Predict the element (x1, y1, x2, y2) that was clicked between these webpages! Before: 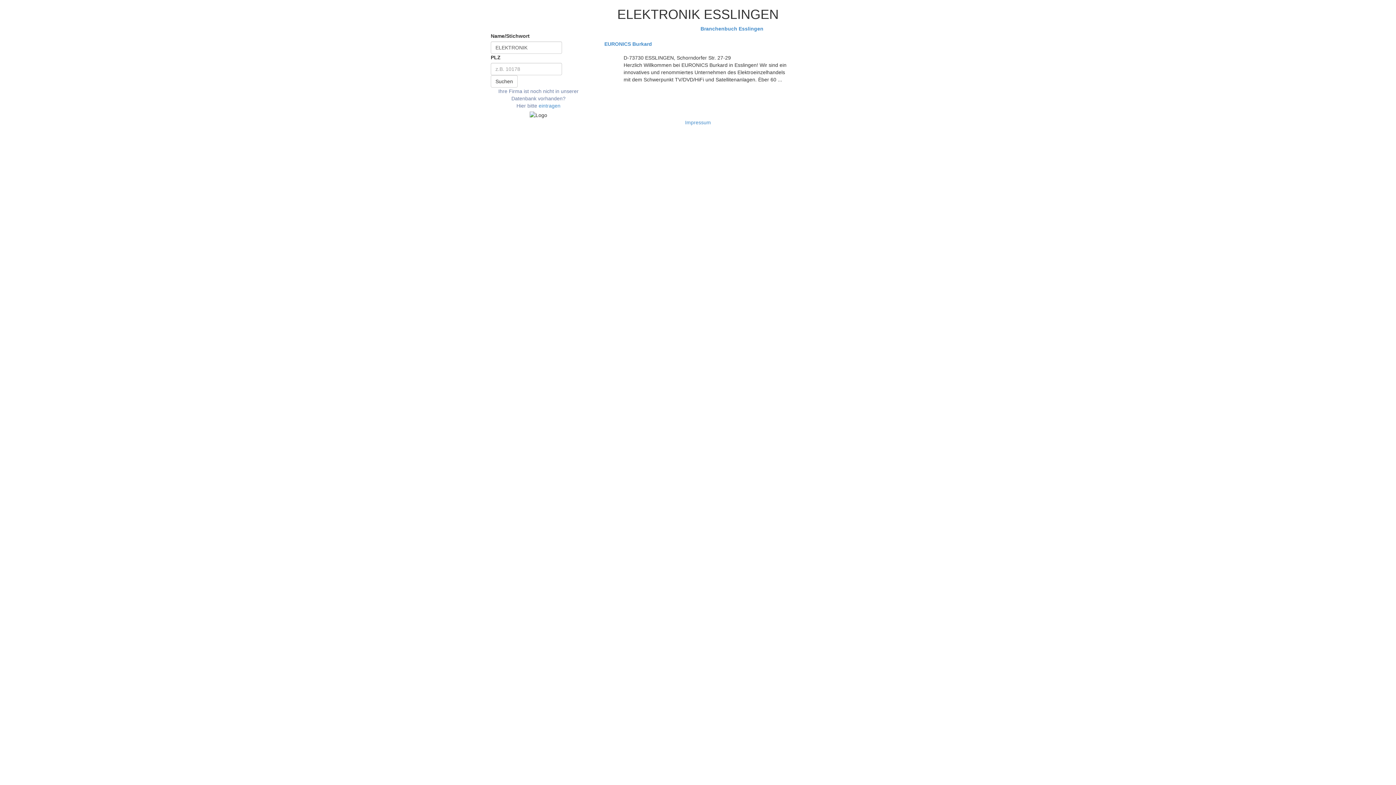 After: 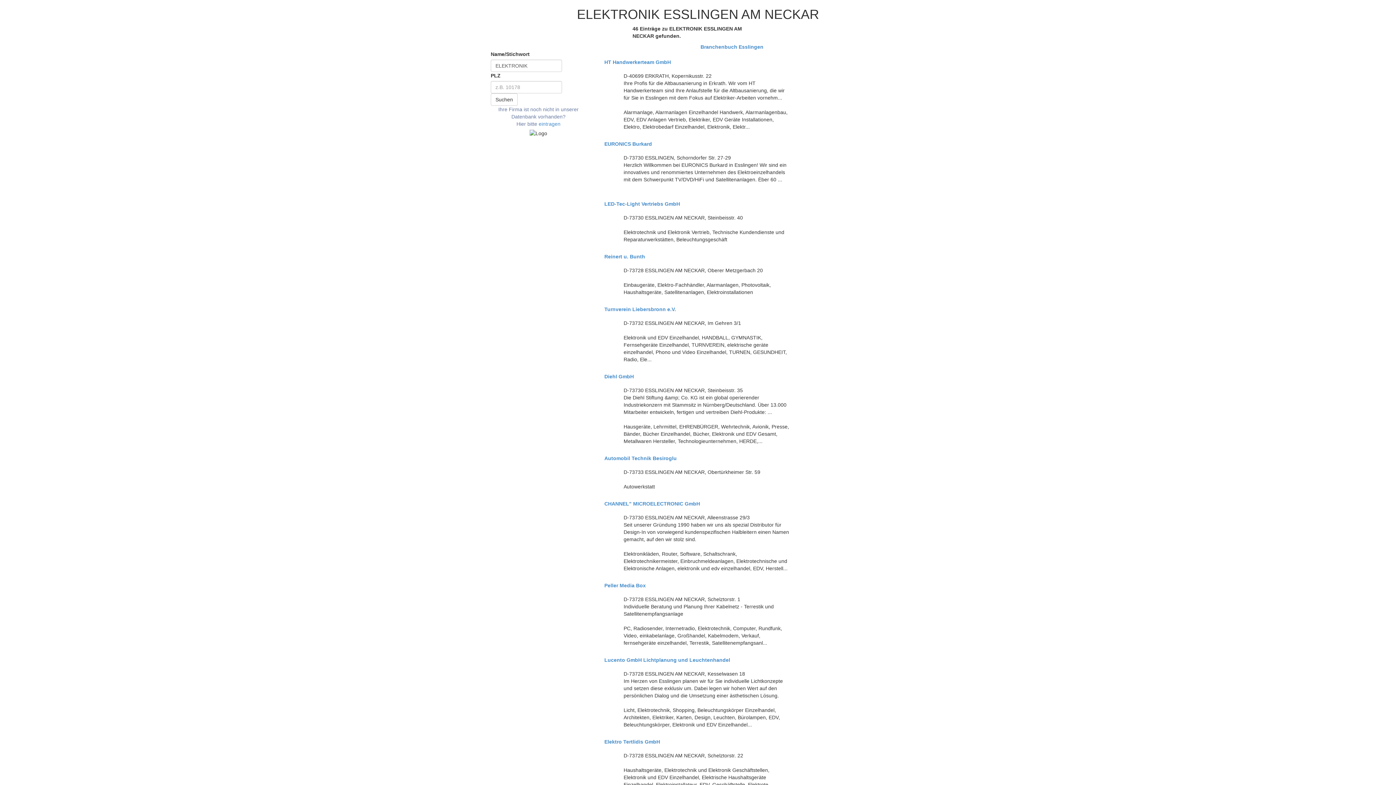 Action: bbox: (490, 75, 517, 87) label: Suchen